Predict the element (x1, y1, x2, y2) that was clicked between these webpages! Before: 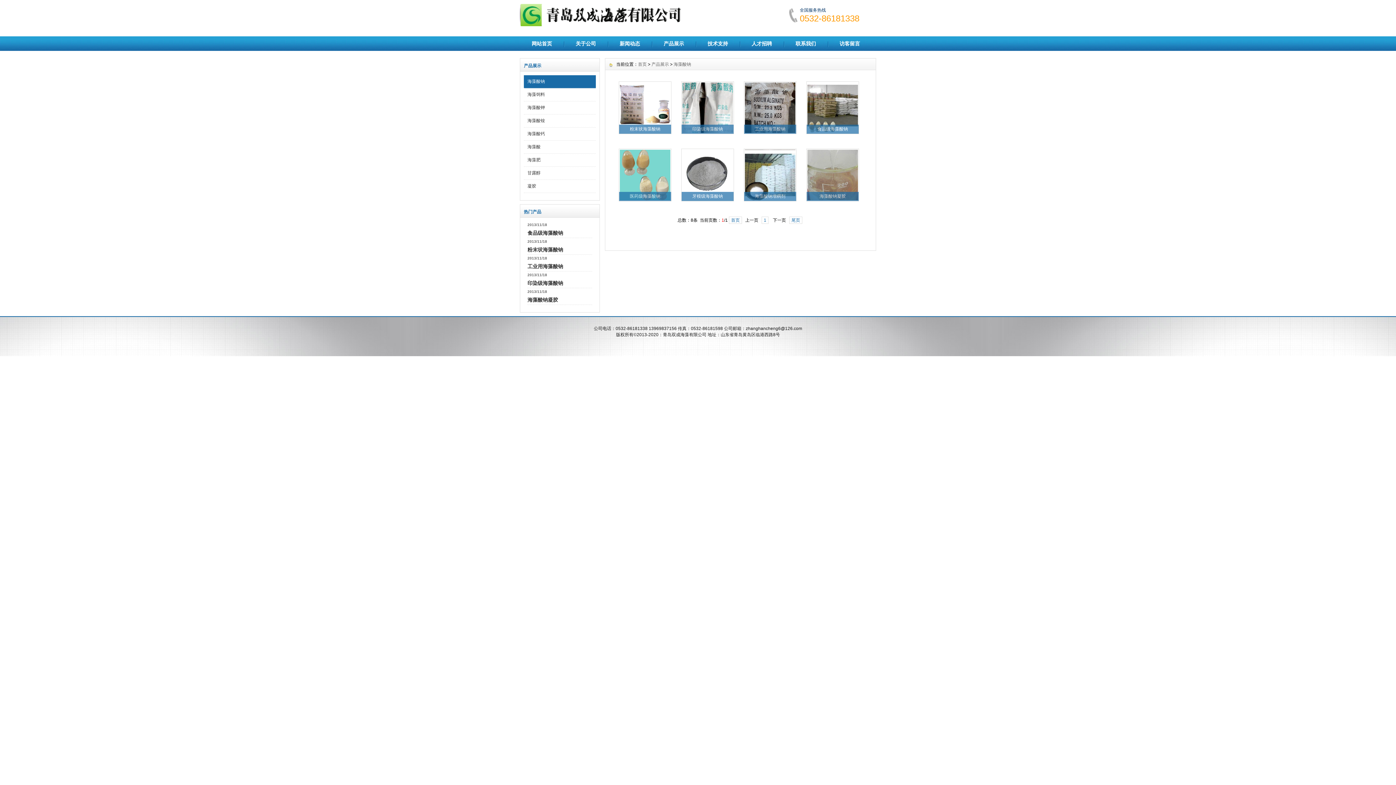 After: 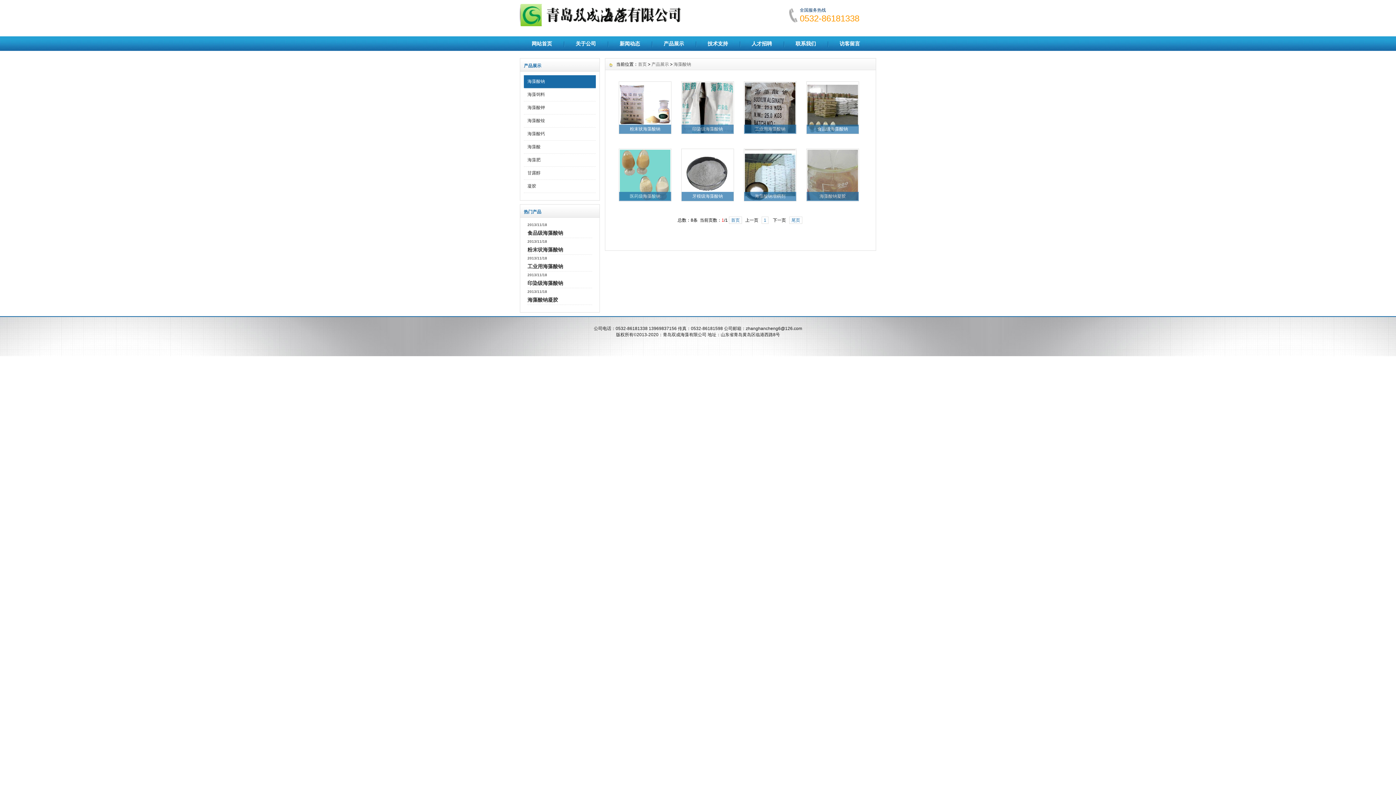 Action: label: 尾页 bbox: (789, 216, 802, 224)